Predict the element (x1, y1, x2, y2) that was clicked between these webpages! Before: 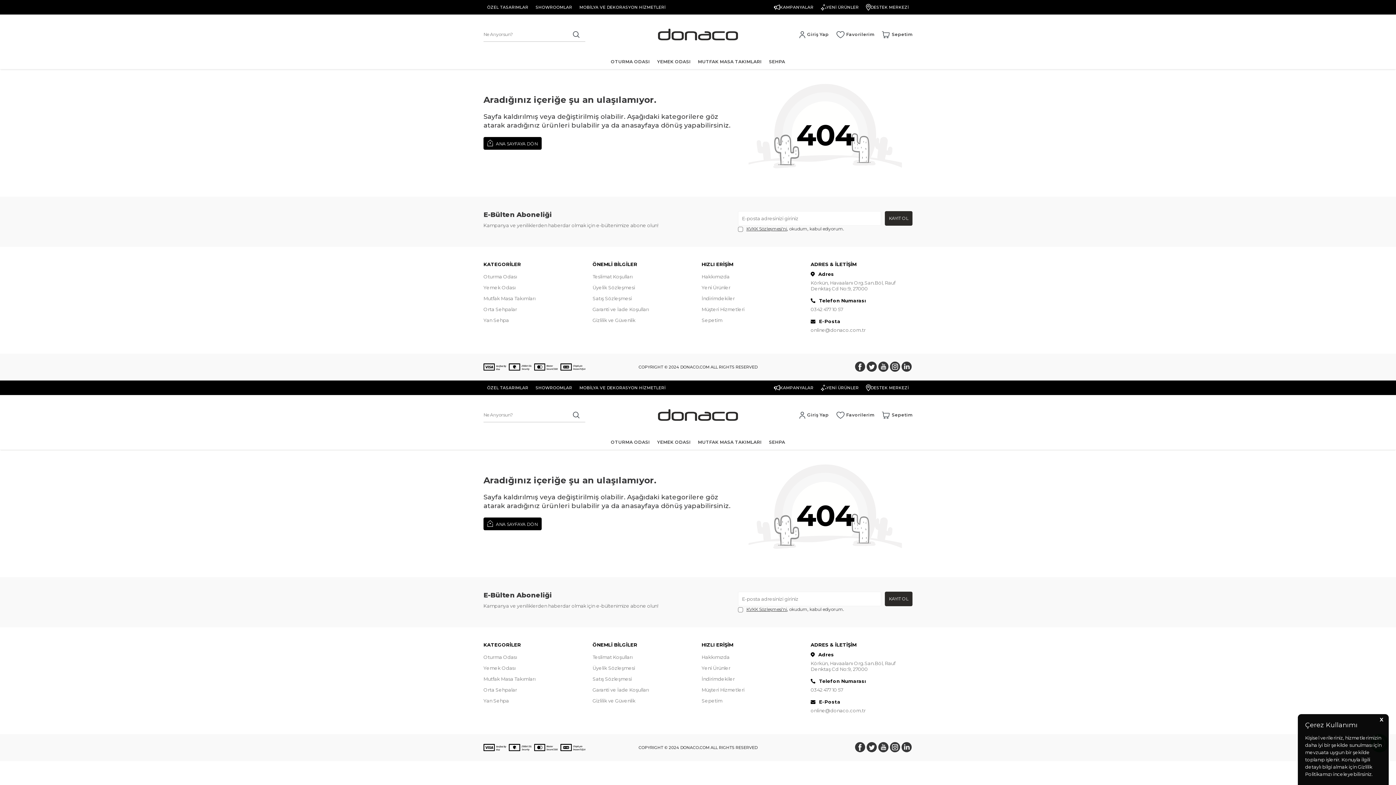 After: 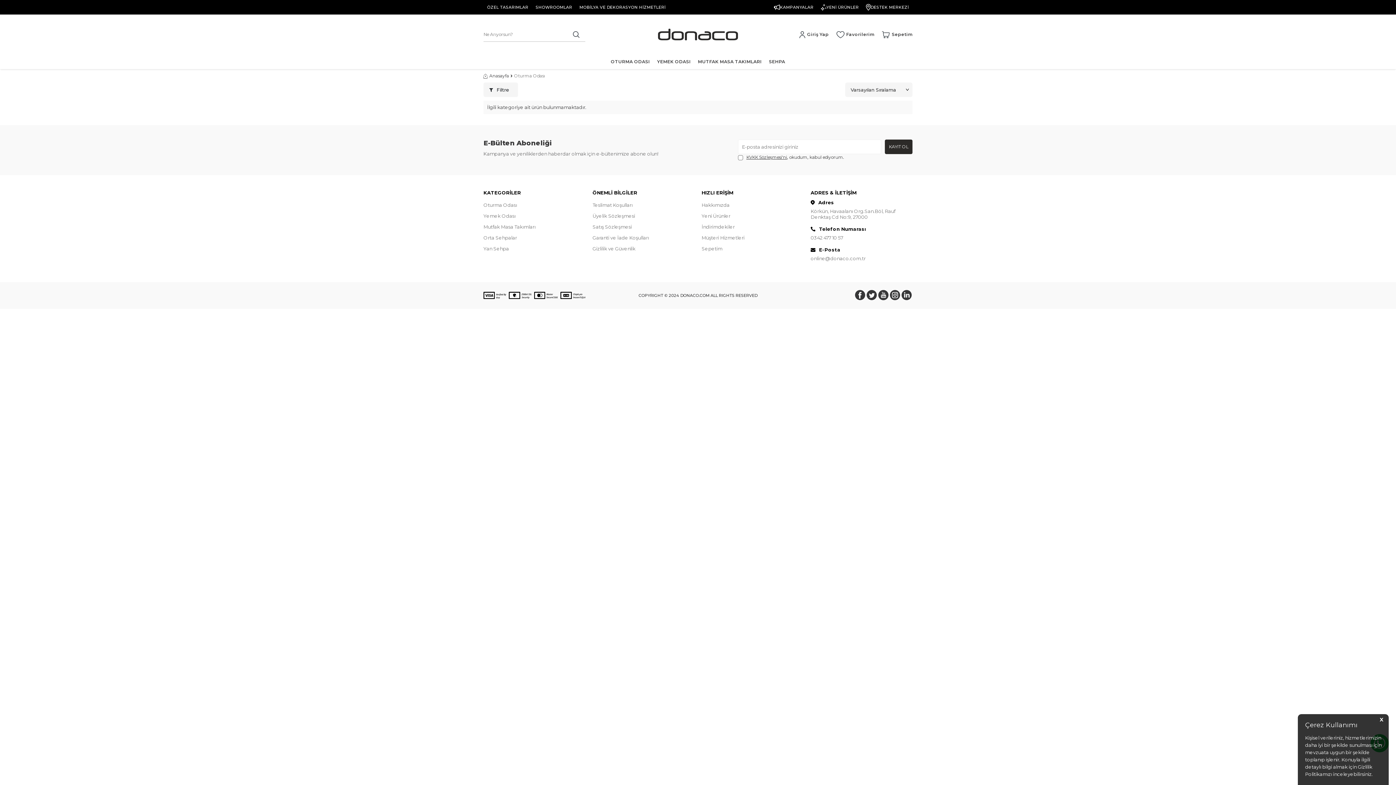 Action: bbox: (607, 435, 653, 449) label: OTURMA ODASI